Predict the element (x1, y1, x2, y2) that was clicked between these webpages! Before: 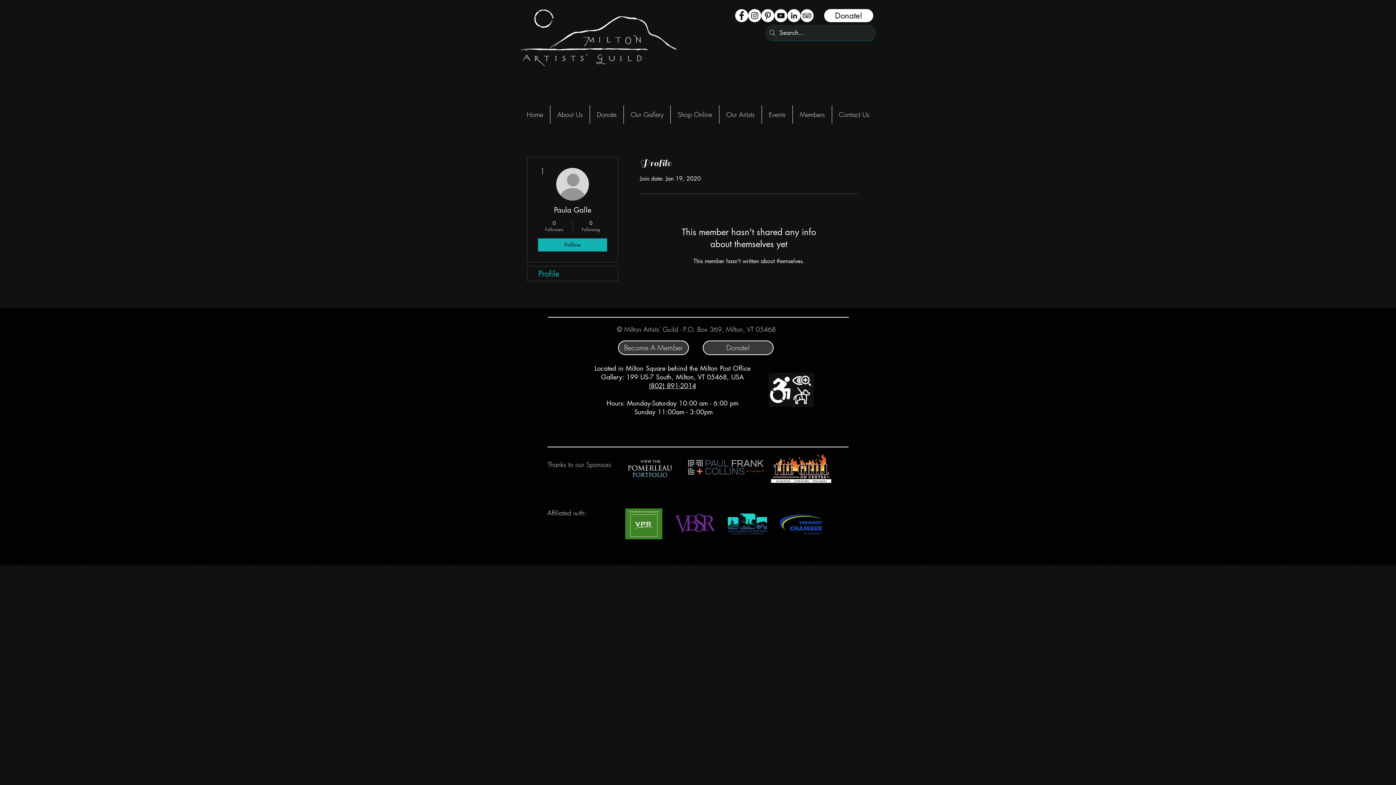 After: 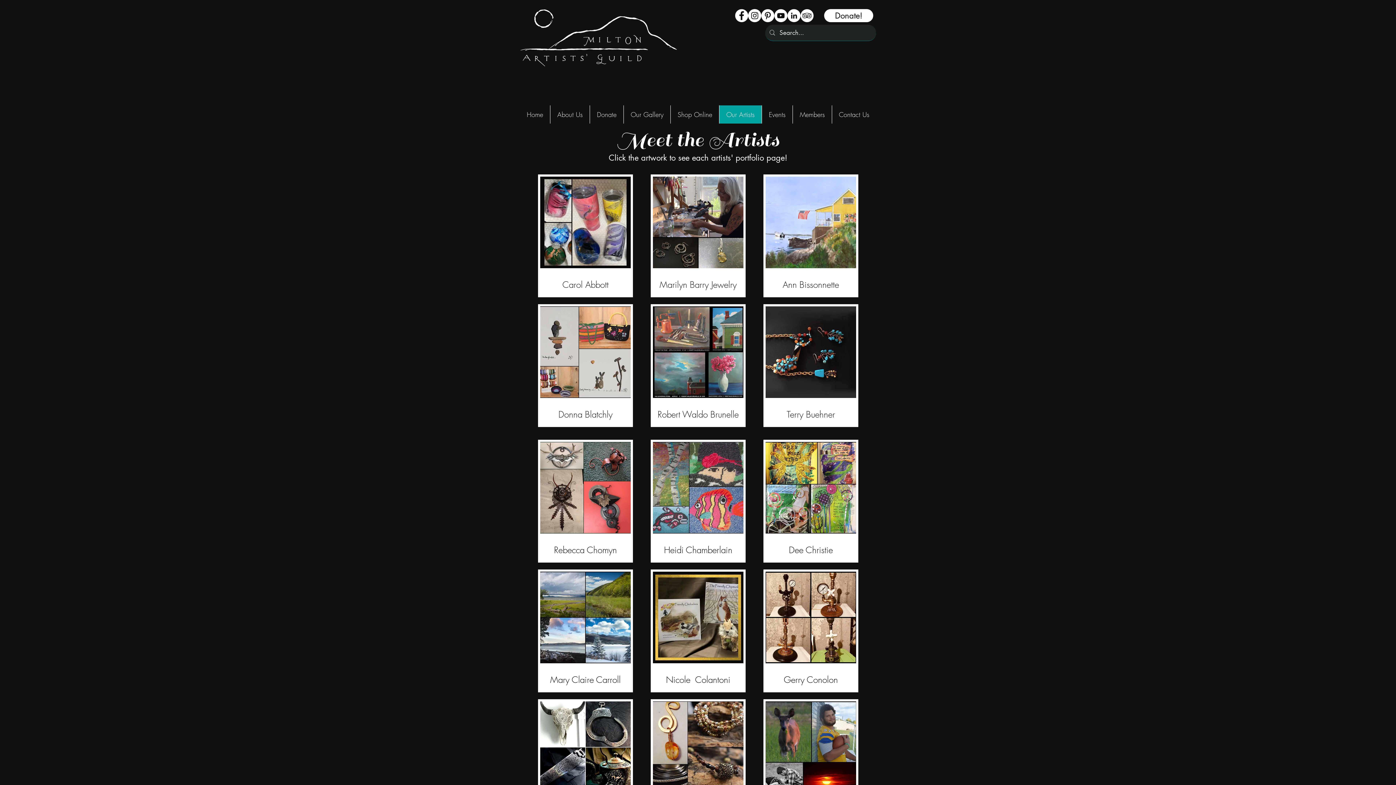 Action: bbox: (719, 105, 761, 123) label: Our Artists